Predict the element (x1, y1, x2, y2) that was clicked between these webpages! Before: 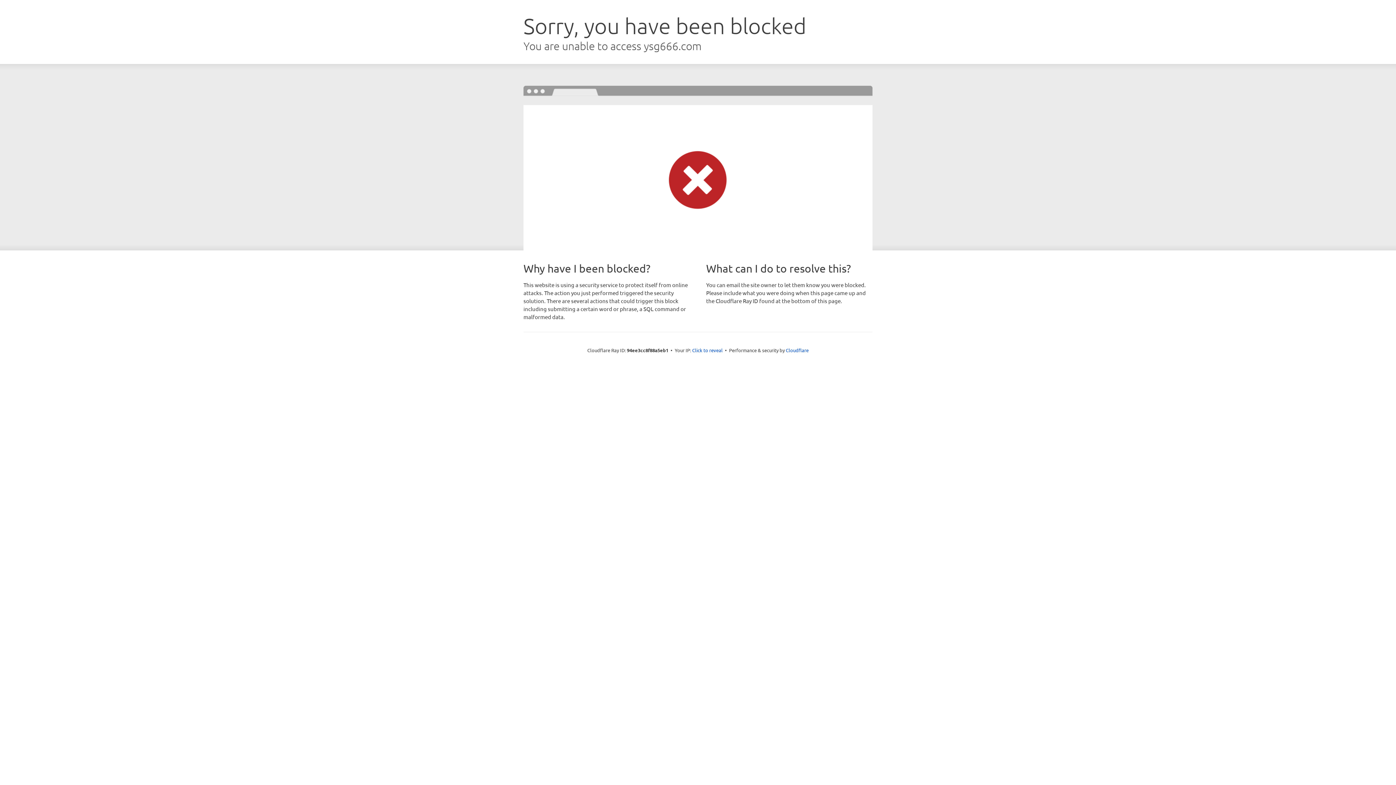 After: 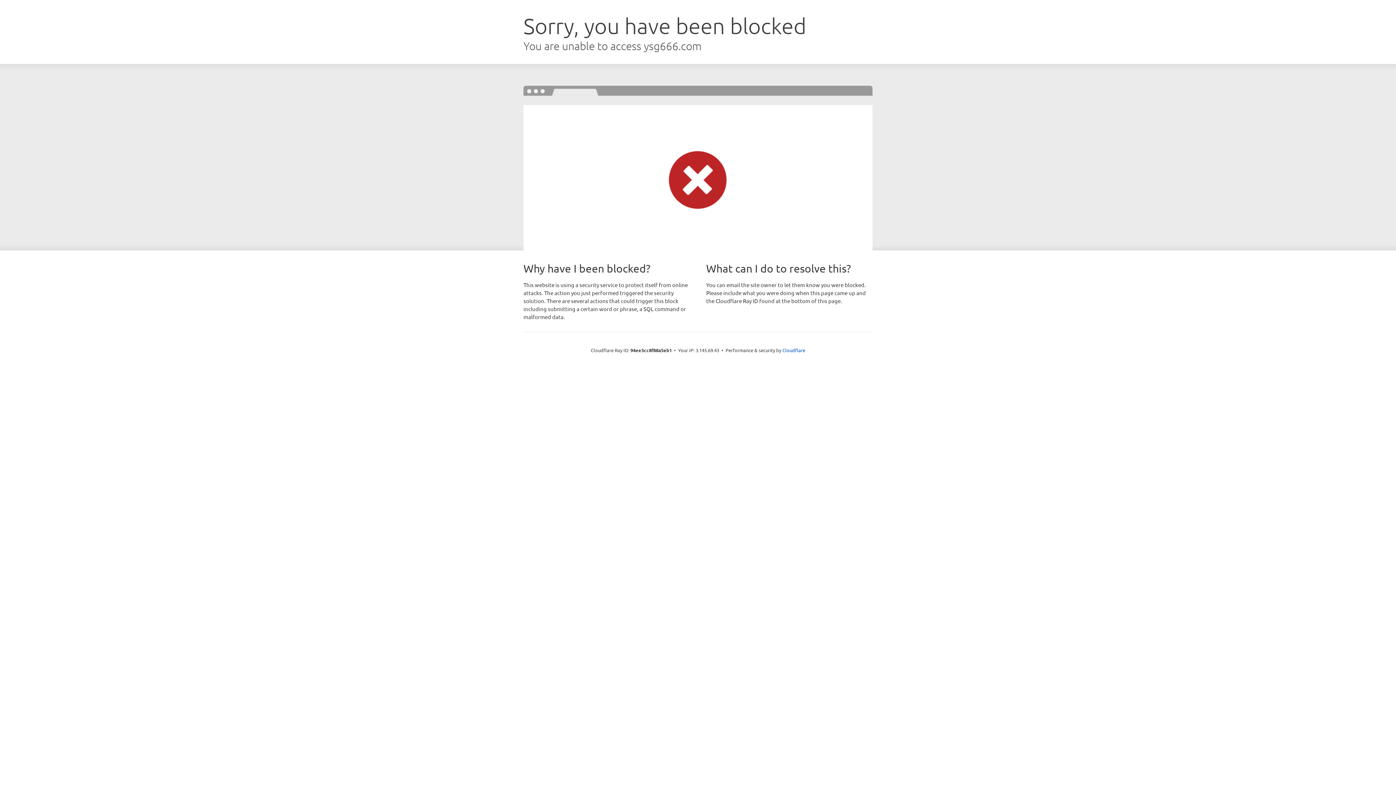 Action: bbox: (692, 346, 722, 353) label: Click to reveal